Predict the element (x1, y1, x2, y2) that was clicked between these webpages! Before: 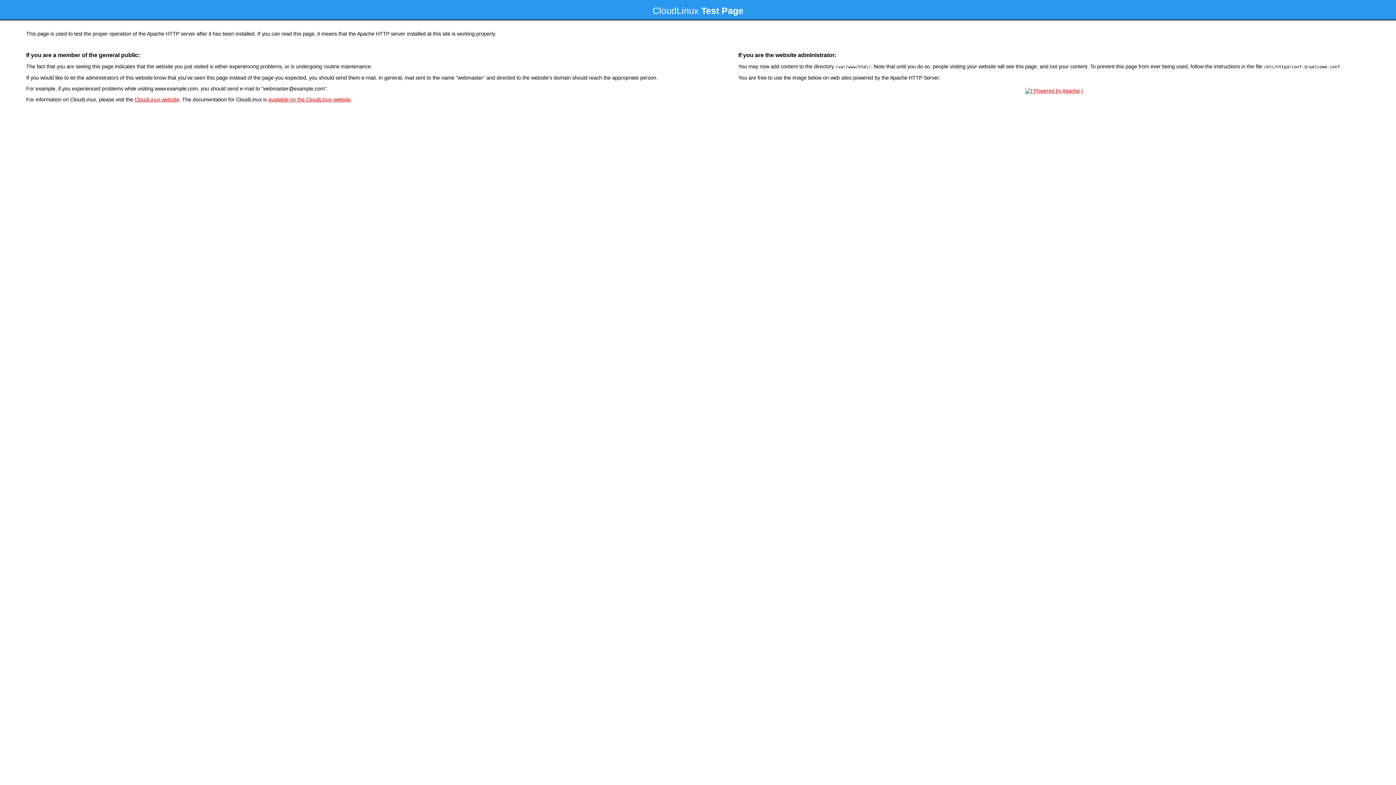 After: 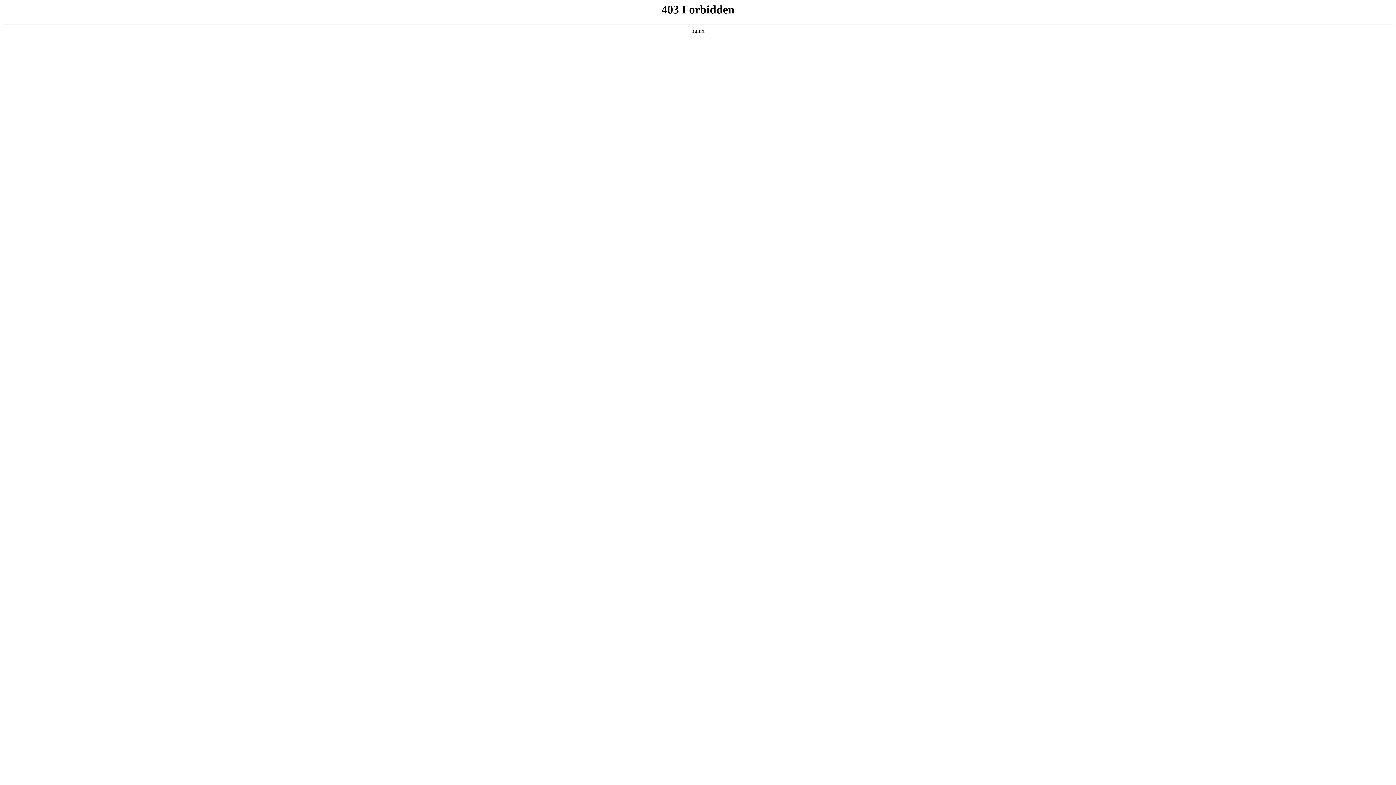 Action: label: CloudLinux website bbox: (134, 96, 179, 102)